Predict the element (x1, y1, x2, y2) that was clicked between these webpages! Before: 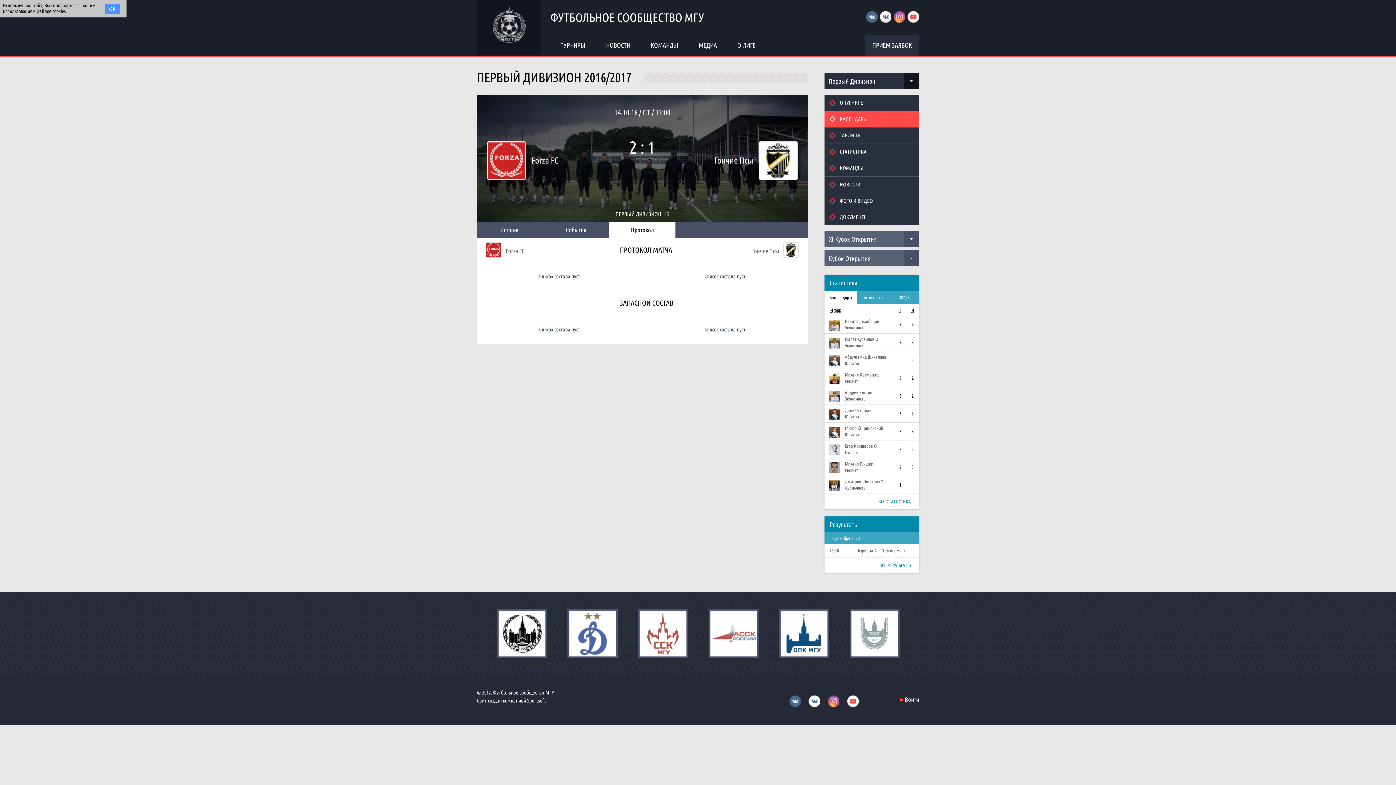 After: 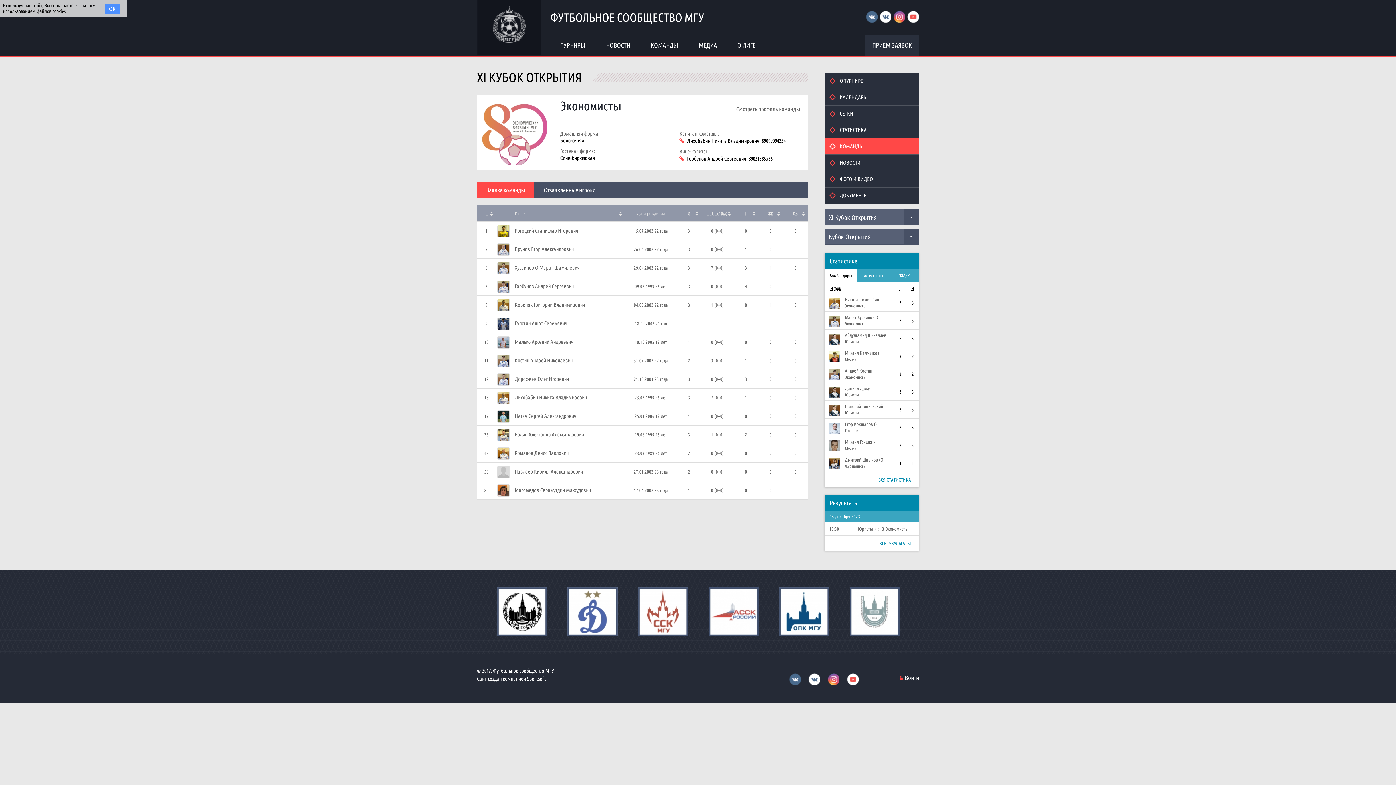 Action: label: Экономисты bbox: (885, 544, 919, 557)